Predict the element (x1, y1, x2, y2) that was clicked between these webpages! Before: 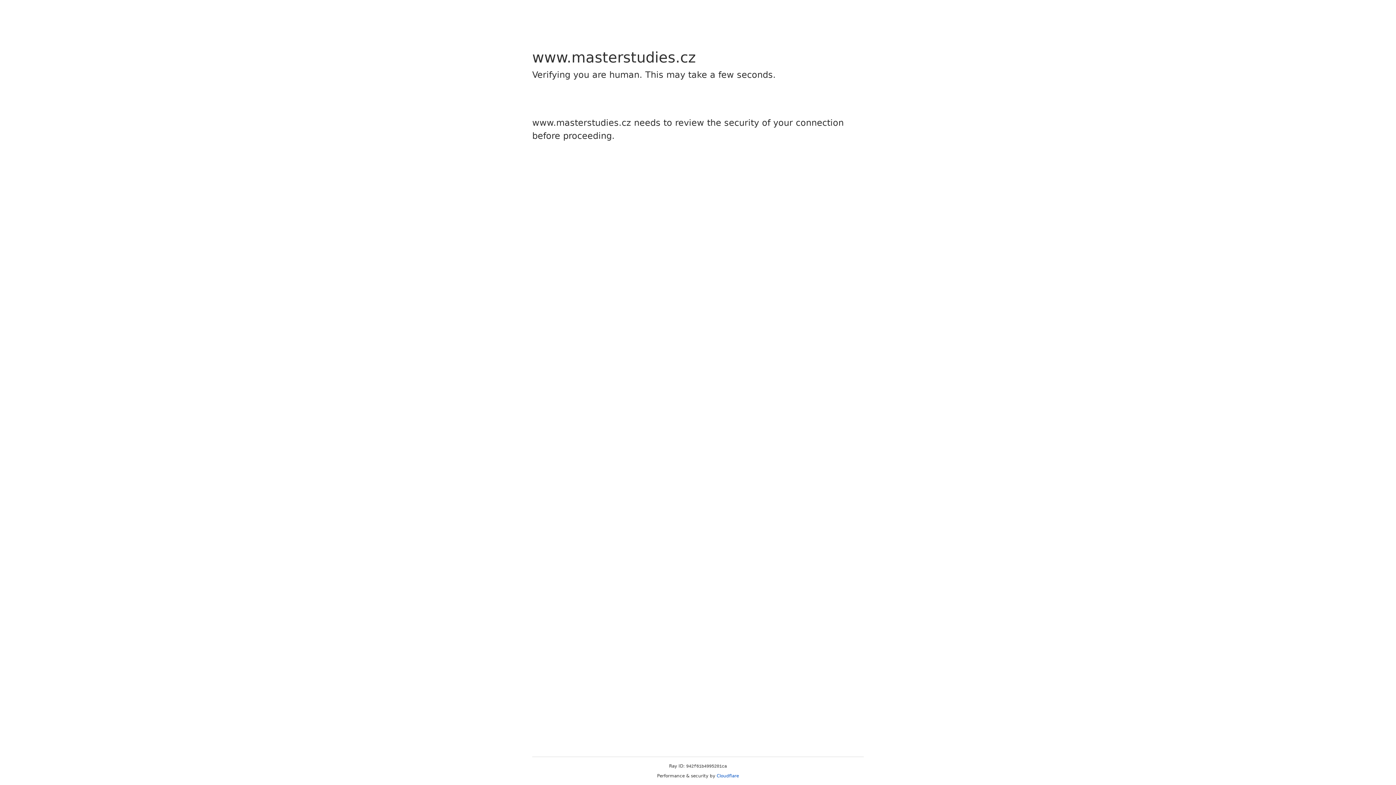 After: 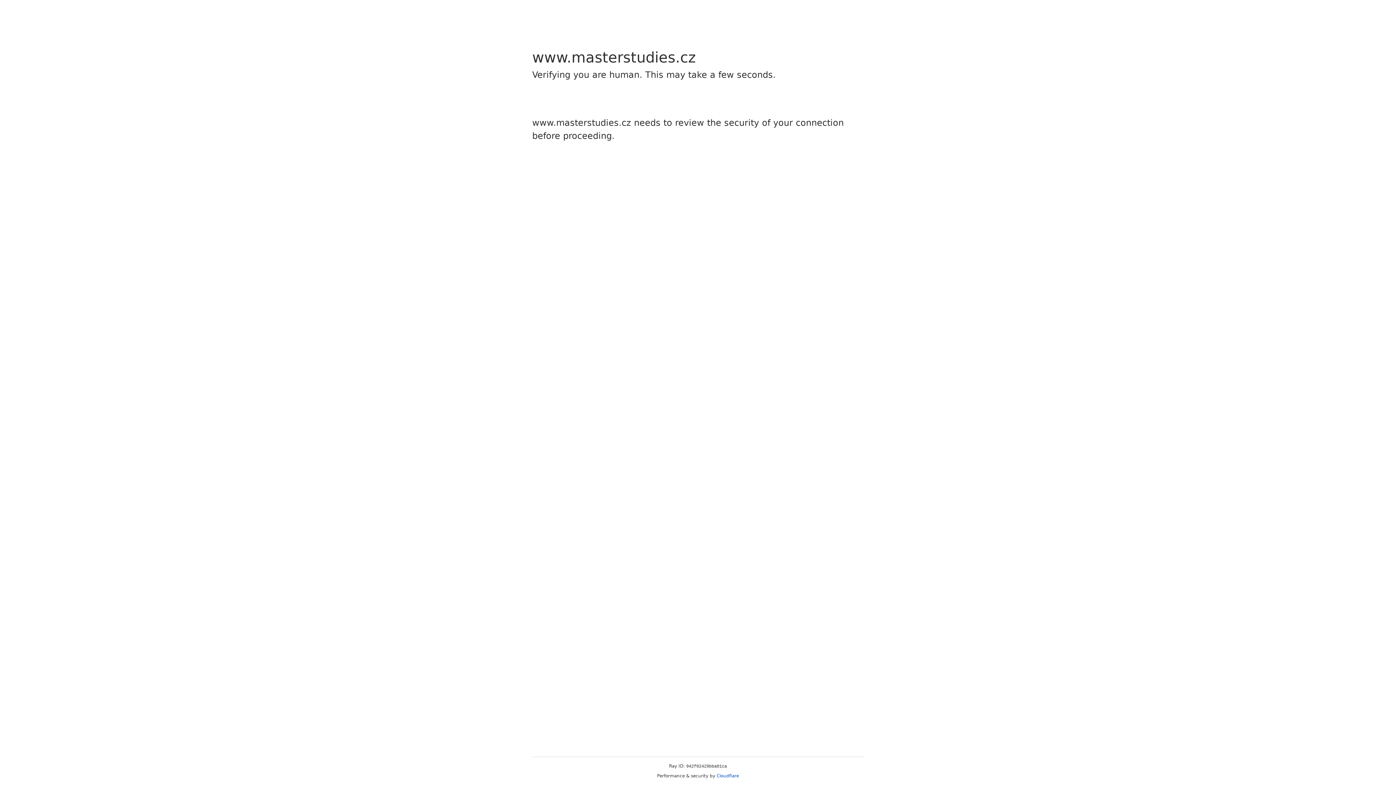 Action: label: Cloudflare bbox: (716, 773, 739, 778)